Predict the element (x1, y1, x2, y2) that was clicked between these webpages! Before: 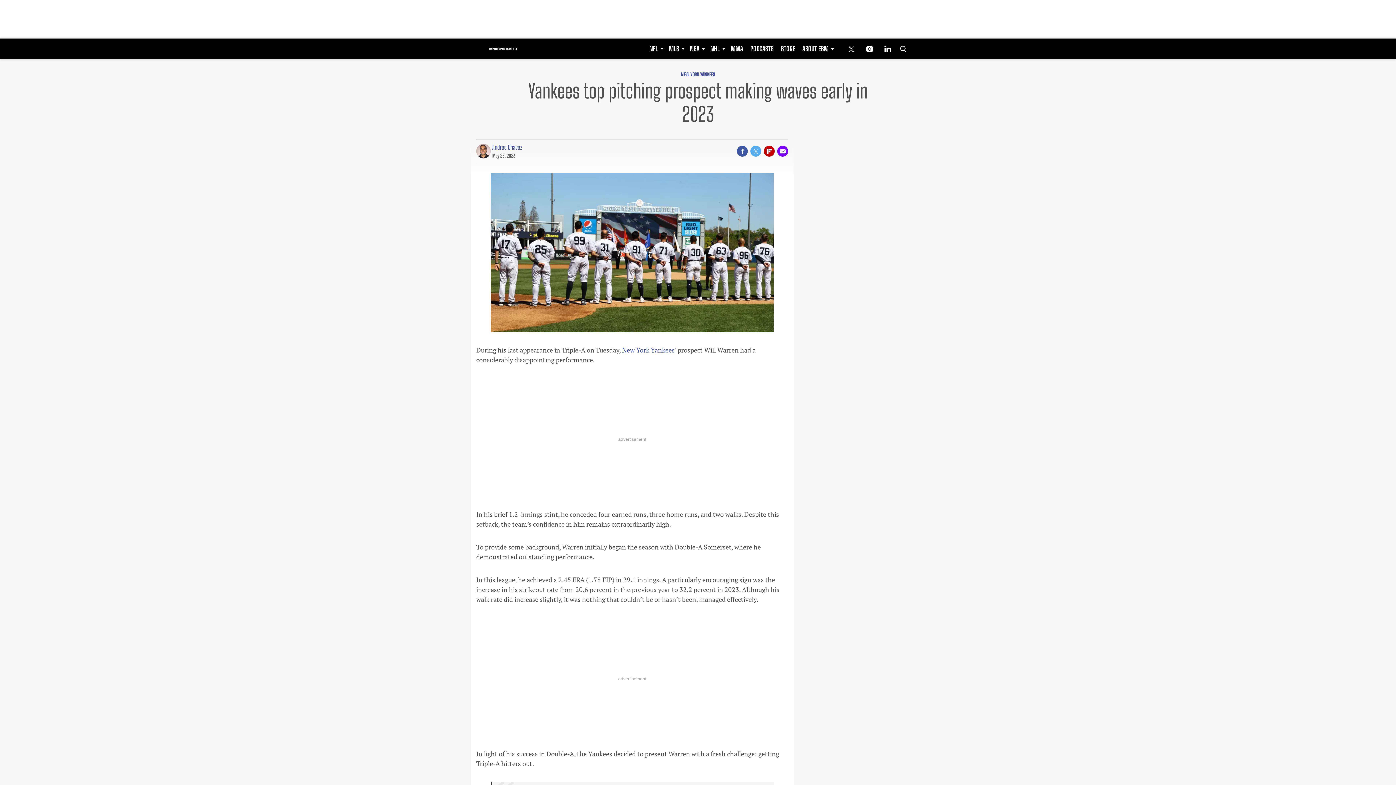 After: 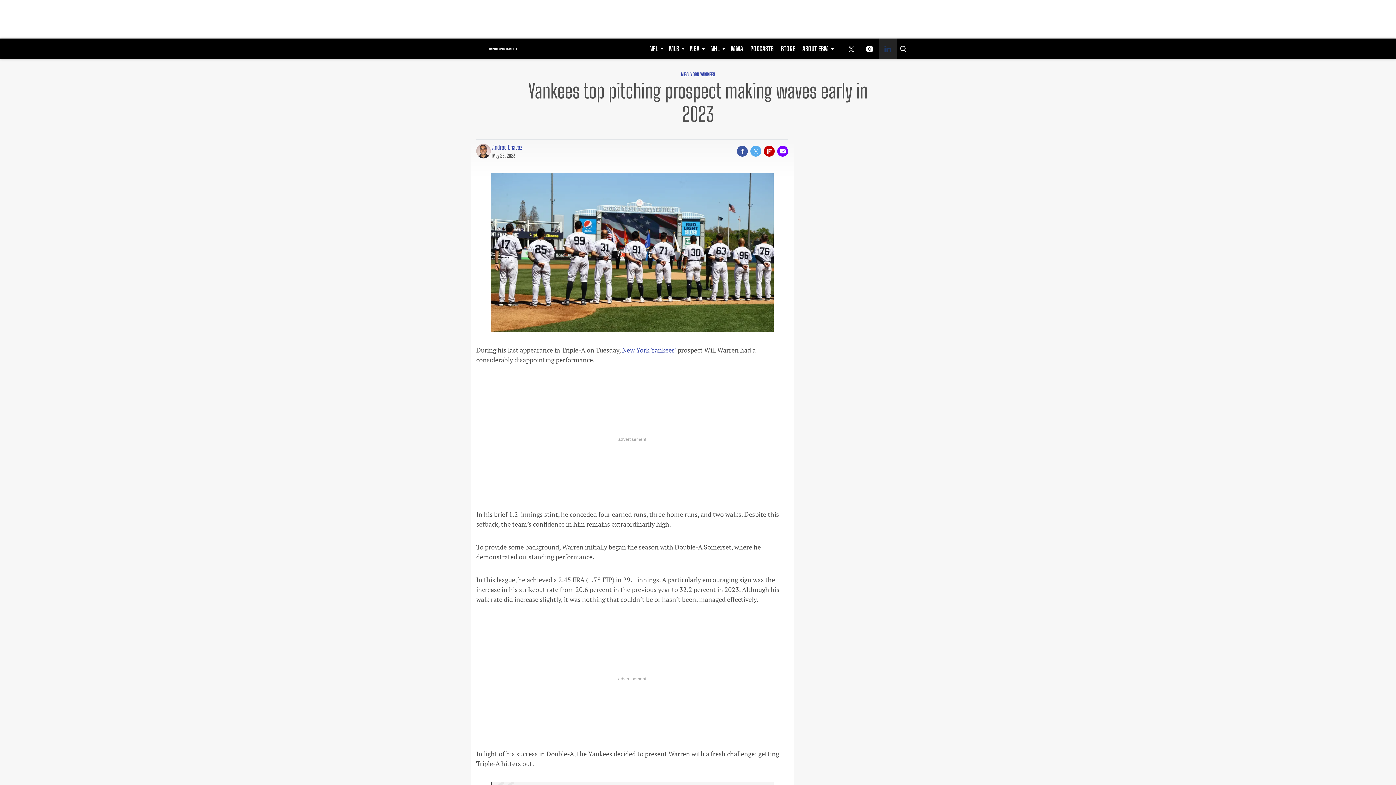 Action: bbox: (878, 38, 897, 59) label: (opens in a new tab)